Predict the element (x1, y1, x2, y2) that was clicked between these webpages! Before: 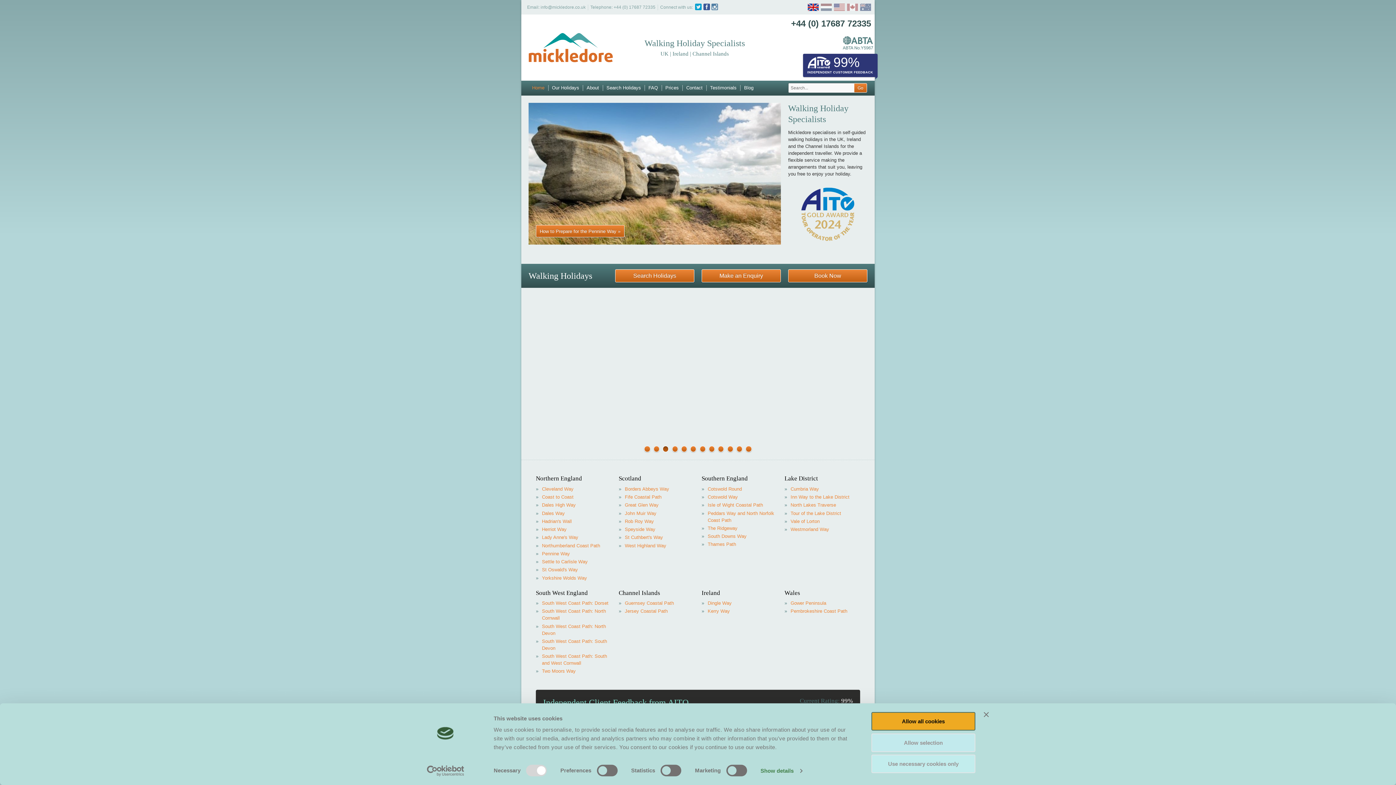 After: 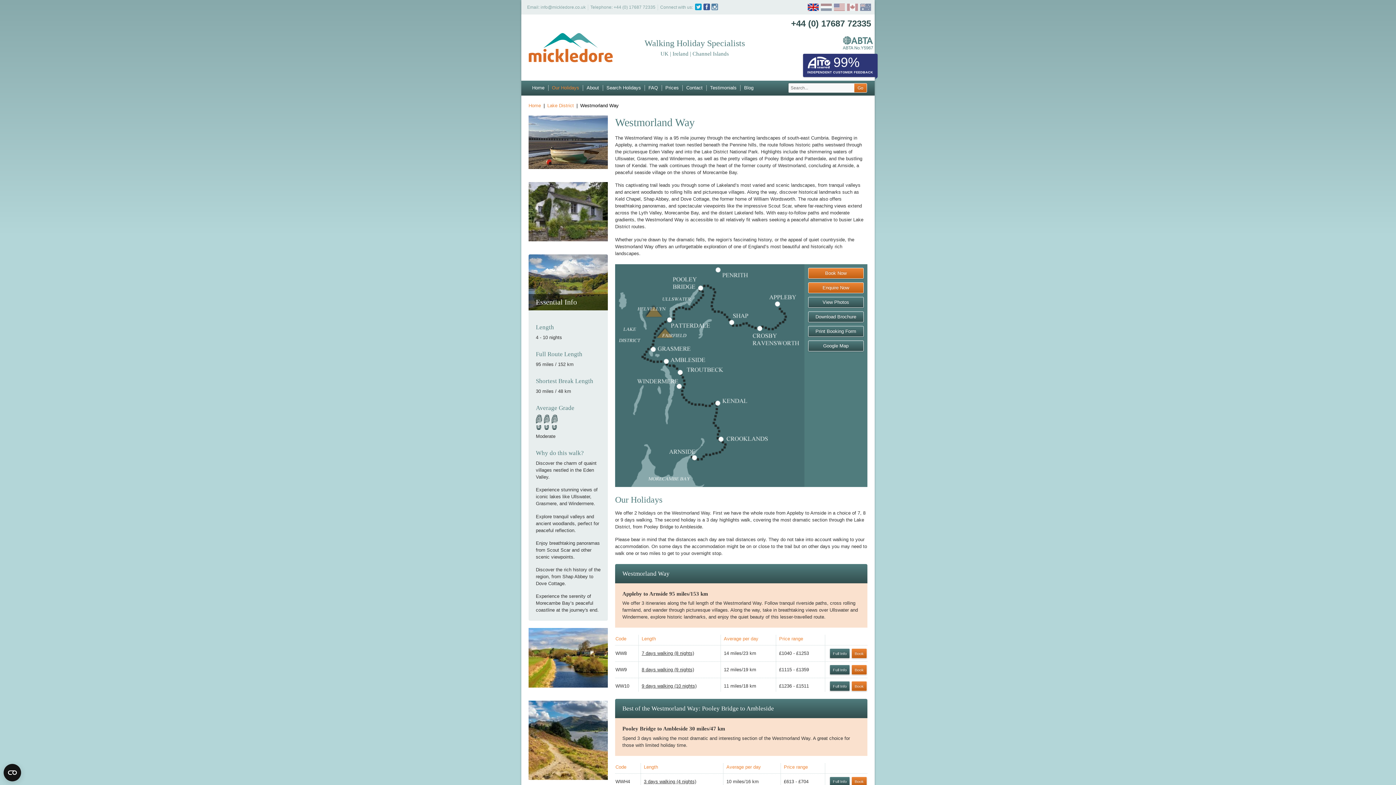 Action: label: Westmorland Way bbox: (790, 526, 829, 532)